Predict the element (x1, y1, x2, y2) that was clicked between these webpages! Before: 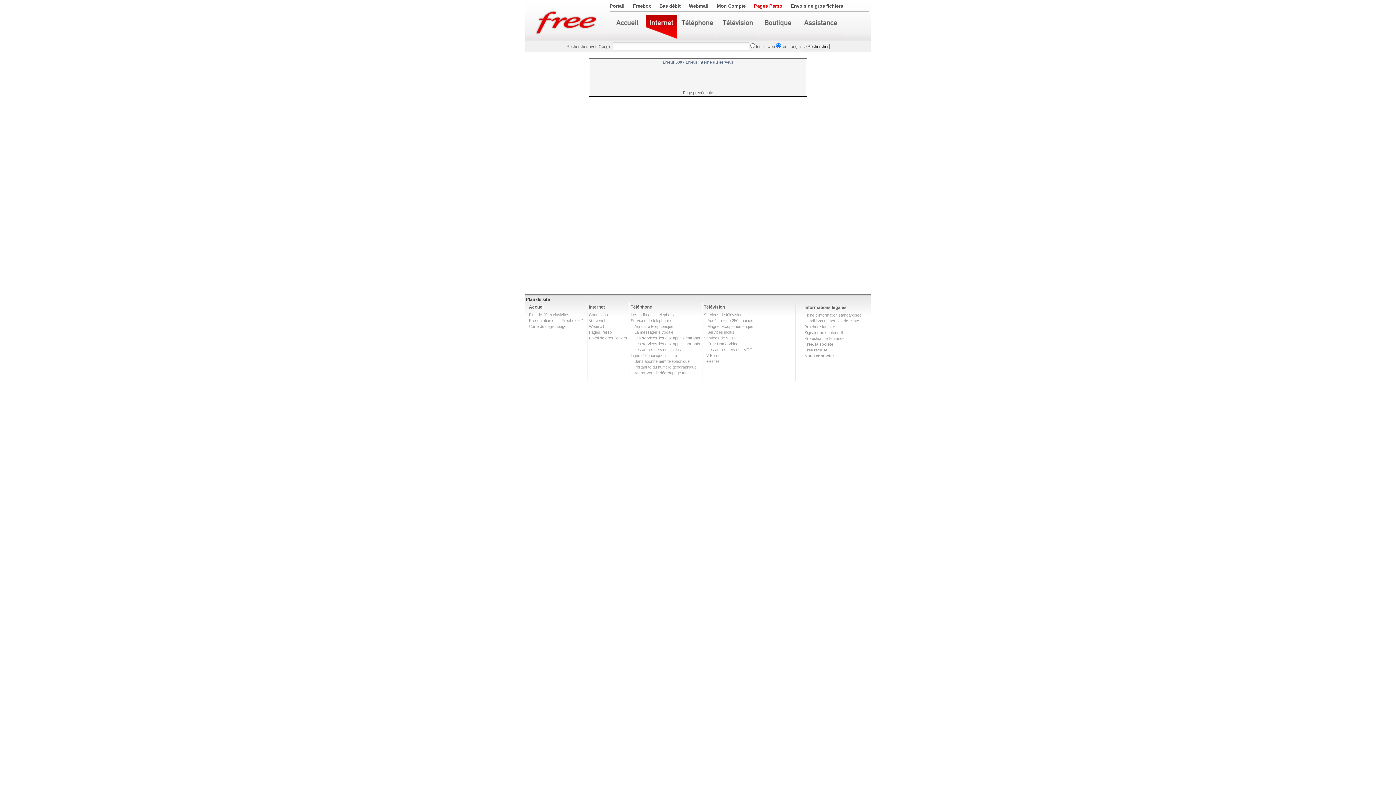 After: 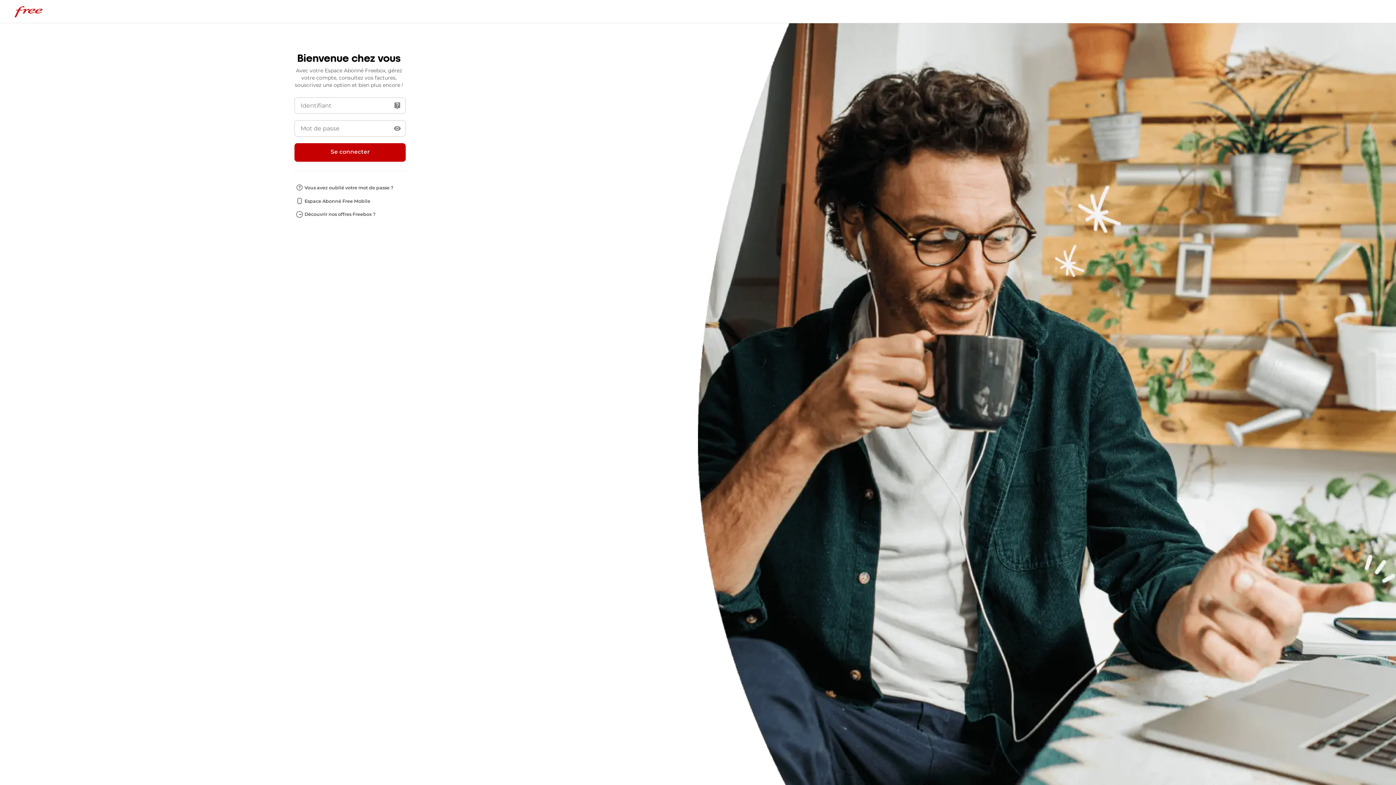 Action: bbox: (717, 3, 745, 8) label: Mon Compte